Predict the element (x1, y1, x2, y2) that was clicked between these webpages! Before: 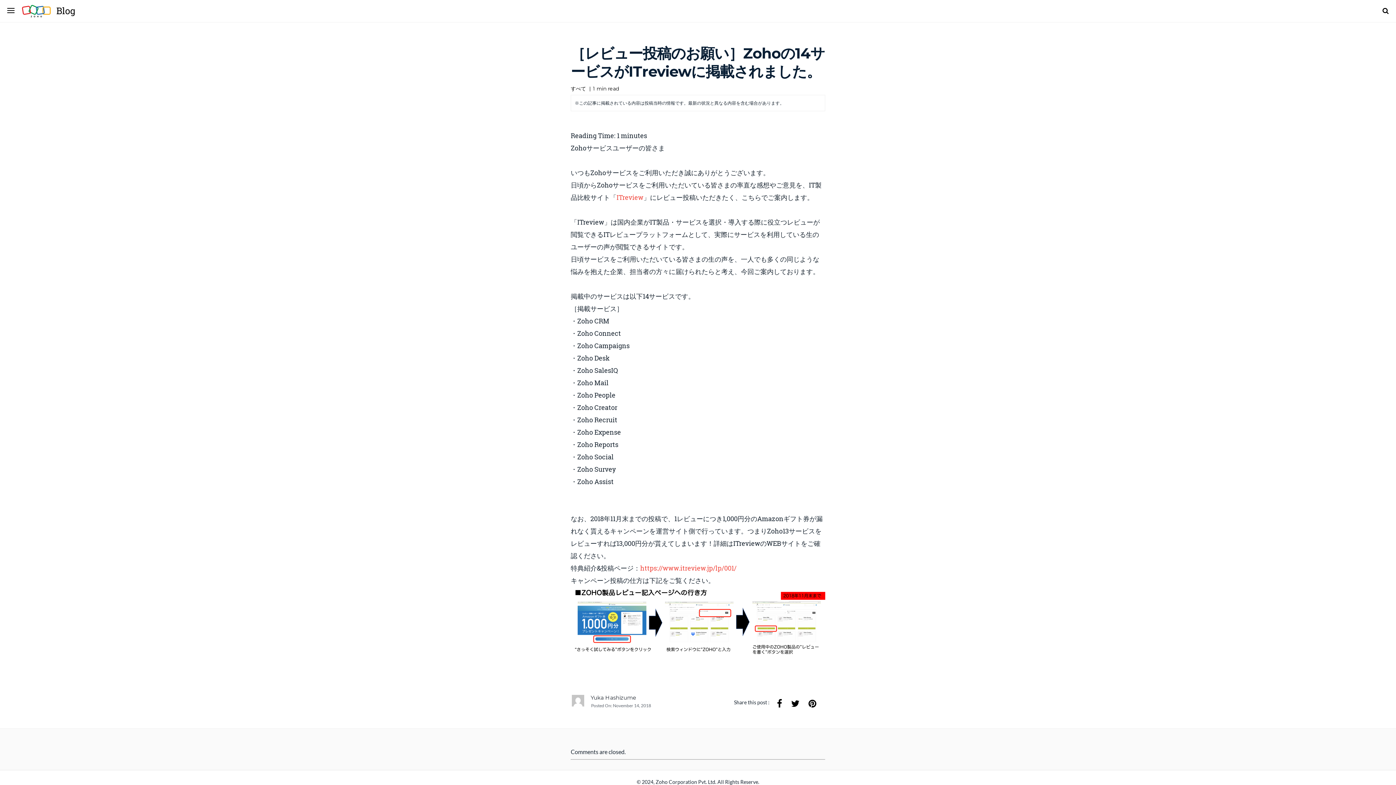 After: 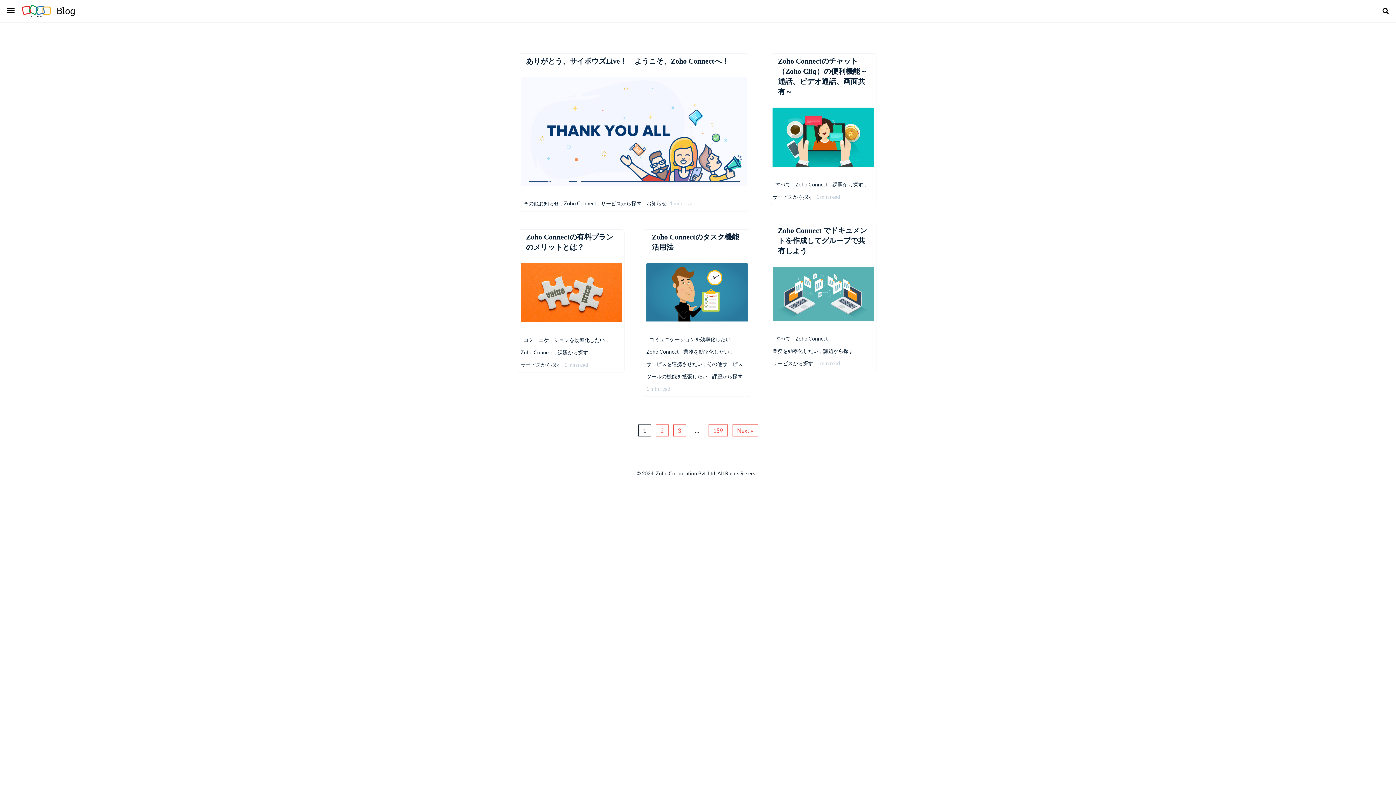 Action: bbox: (570, 84, 586, 93) label: すべて